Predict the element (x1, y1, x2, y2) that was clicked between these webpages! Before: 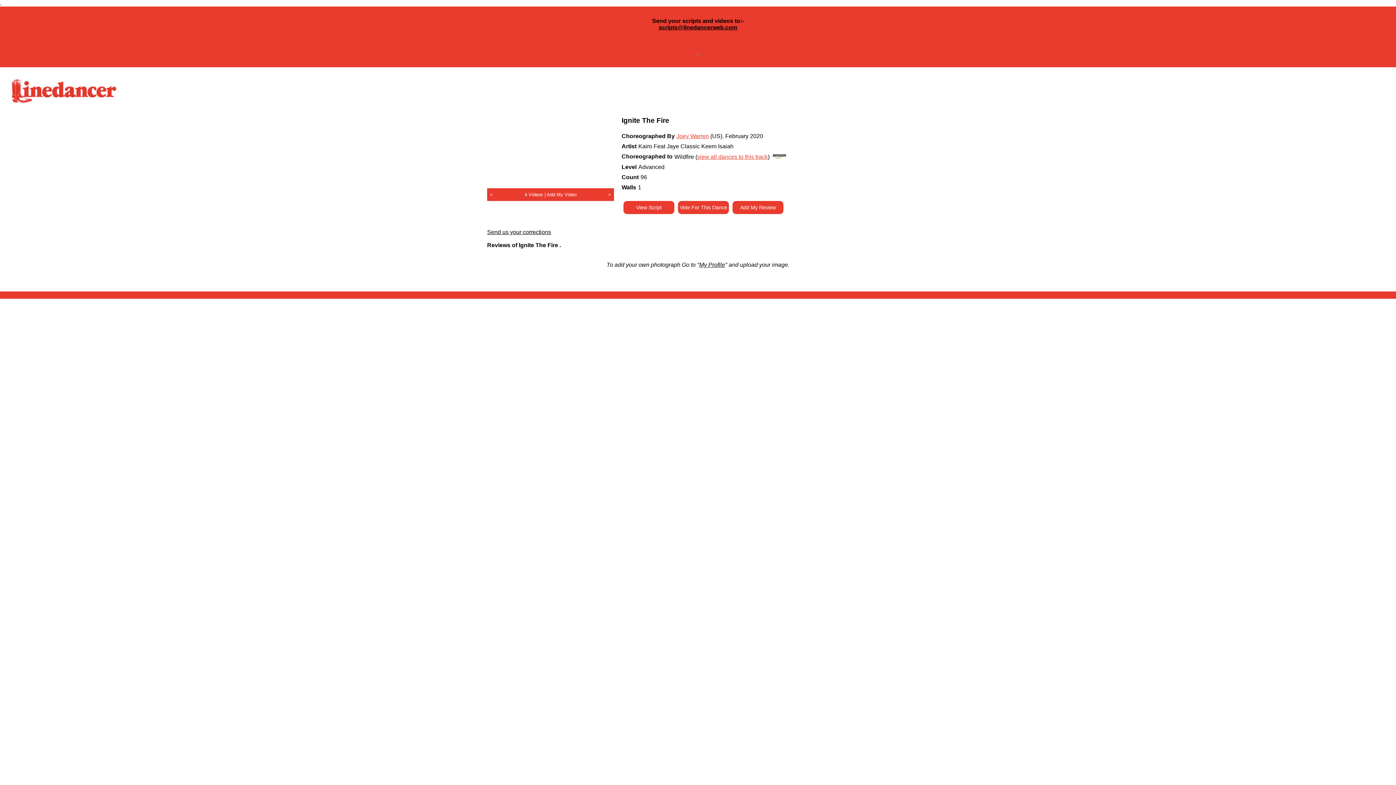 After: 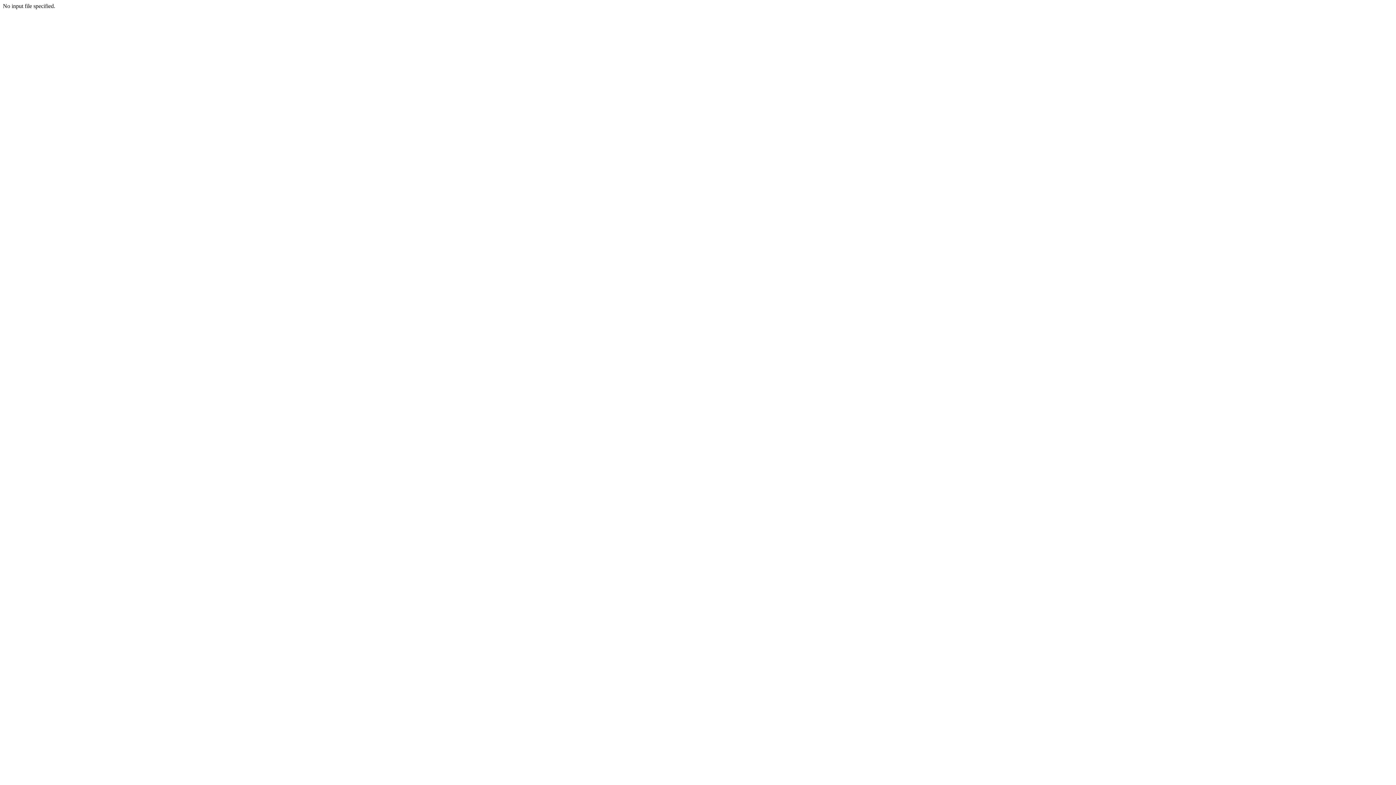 Action: bbox: (676, 132, 709, 139) label: Joey Warren